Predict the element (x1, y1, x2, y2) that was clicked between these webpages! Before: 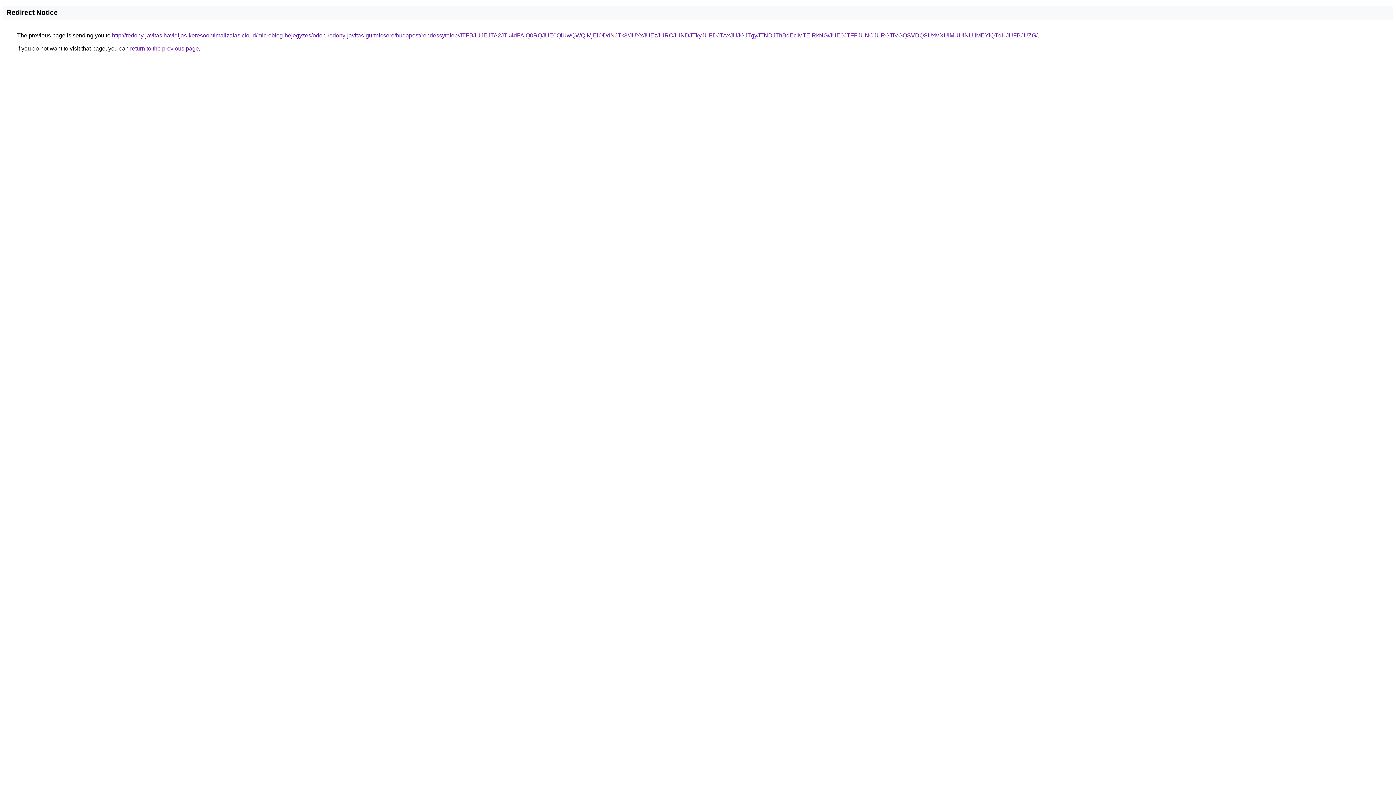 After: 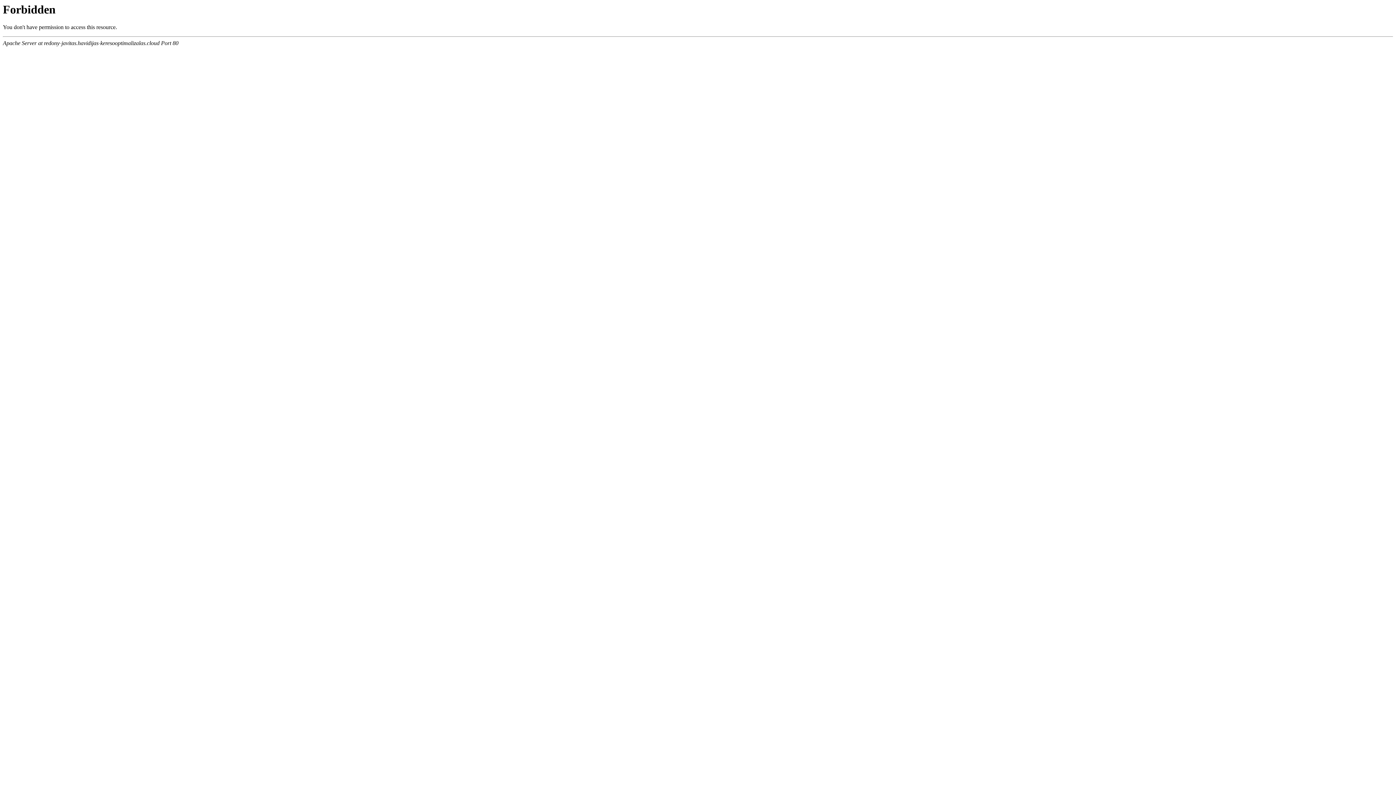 Action: label: http://redony-javitas.havidijas-keresooptimalizalas.cloud/microblog-bejegyzes/odon-redony-javitas-gurtnicsere/budapest/rendessytelep/JTFBJUJEJTA2JTk4dFAlQ0RQJUE0QiUwQWQlMjElODdNJTk3/JUYxJUEzJURCJUNDJTkyJUFDJTAxJUJGJTgyJTNDJThBdEclMTElRkNG/JUE0JTFFJUNCJURGTiVGQSVDQSUxMXUlMUUlNUIlMEYlQTdHJUFBJUZG/ bbox: (112, 32, 1037, 38)